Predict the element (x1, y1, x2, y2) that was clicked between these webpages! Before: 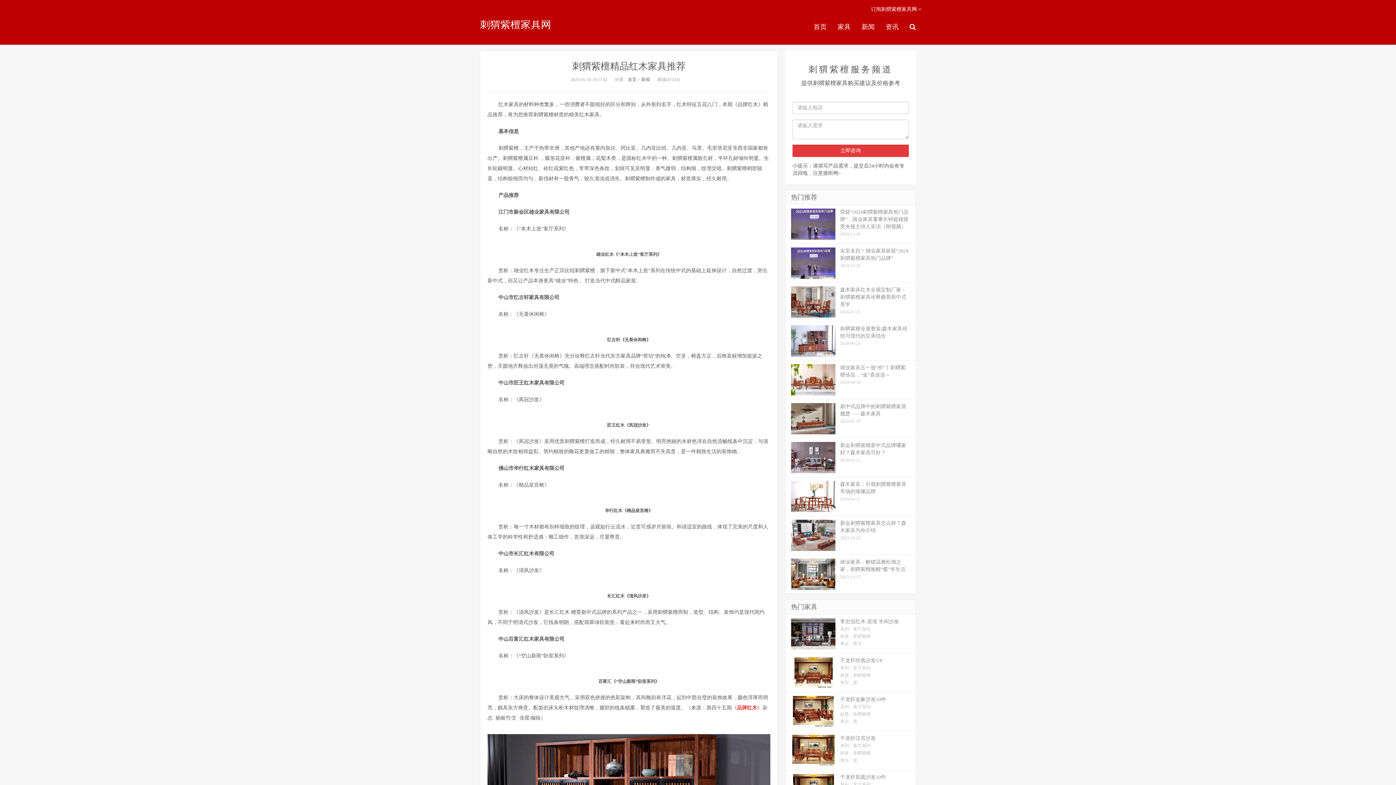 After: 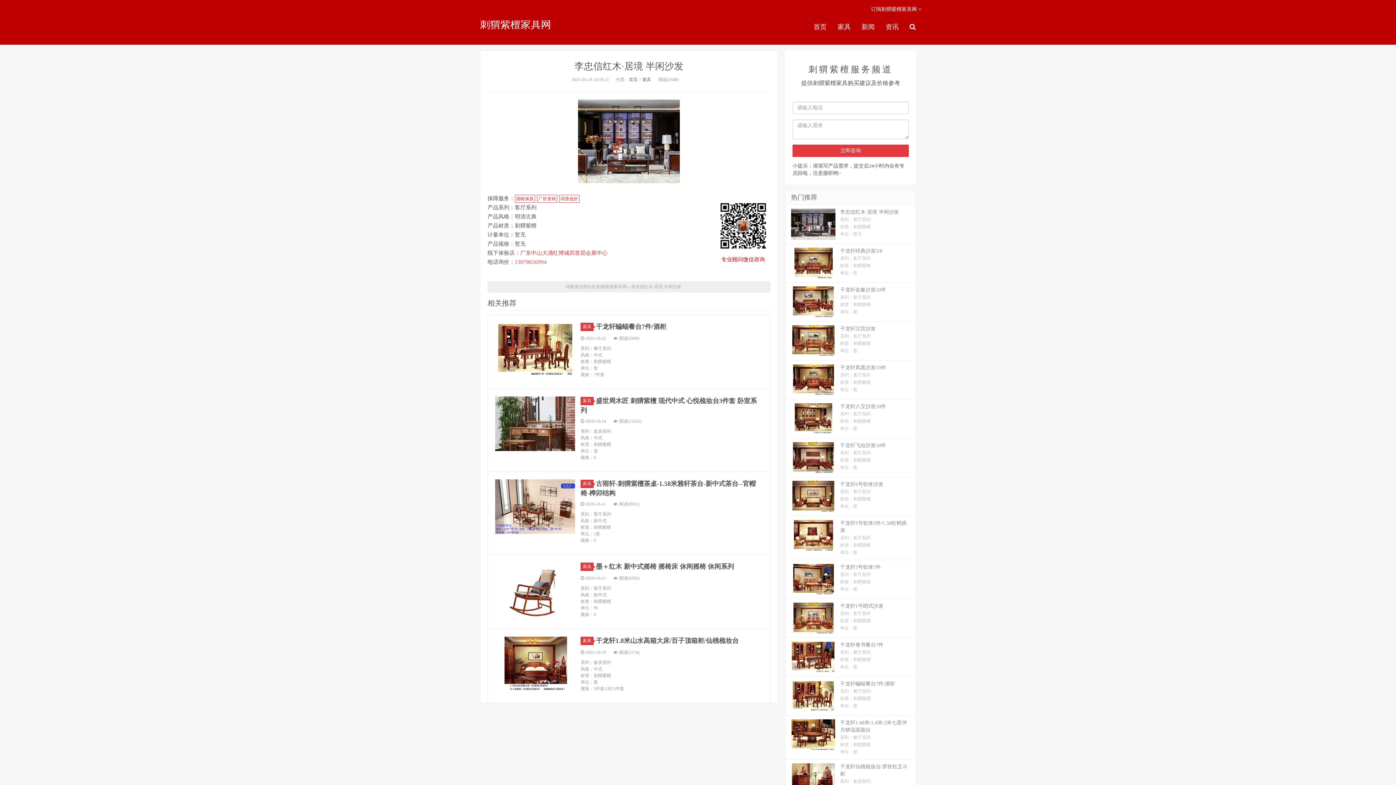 Action: bbox: (785, 614, 916, 653) label: 李忠信红木·居境 半闲沙发
系列：客厅系列
材质：刺猬紫檀
单位：暂无
